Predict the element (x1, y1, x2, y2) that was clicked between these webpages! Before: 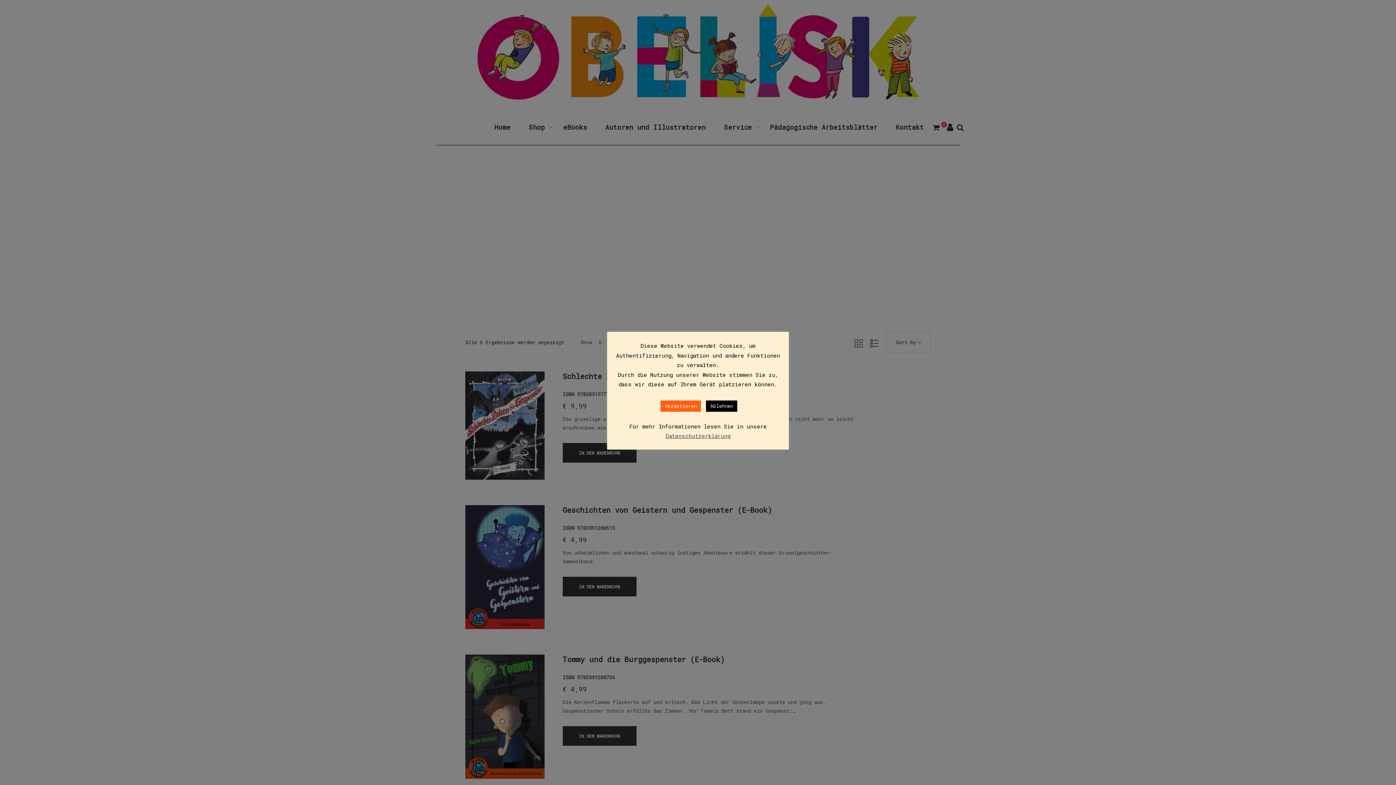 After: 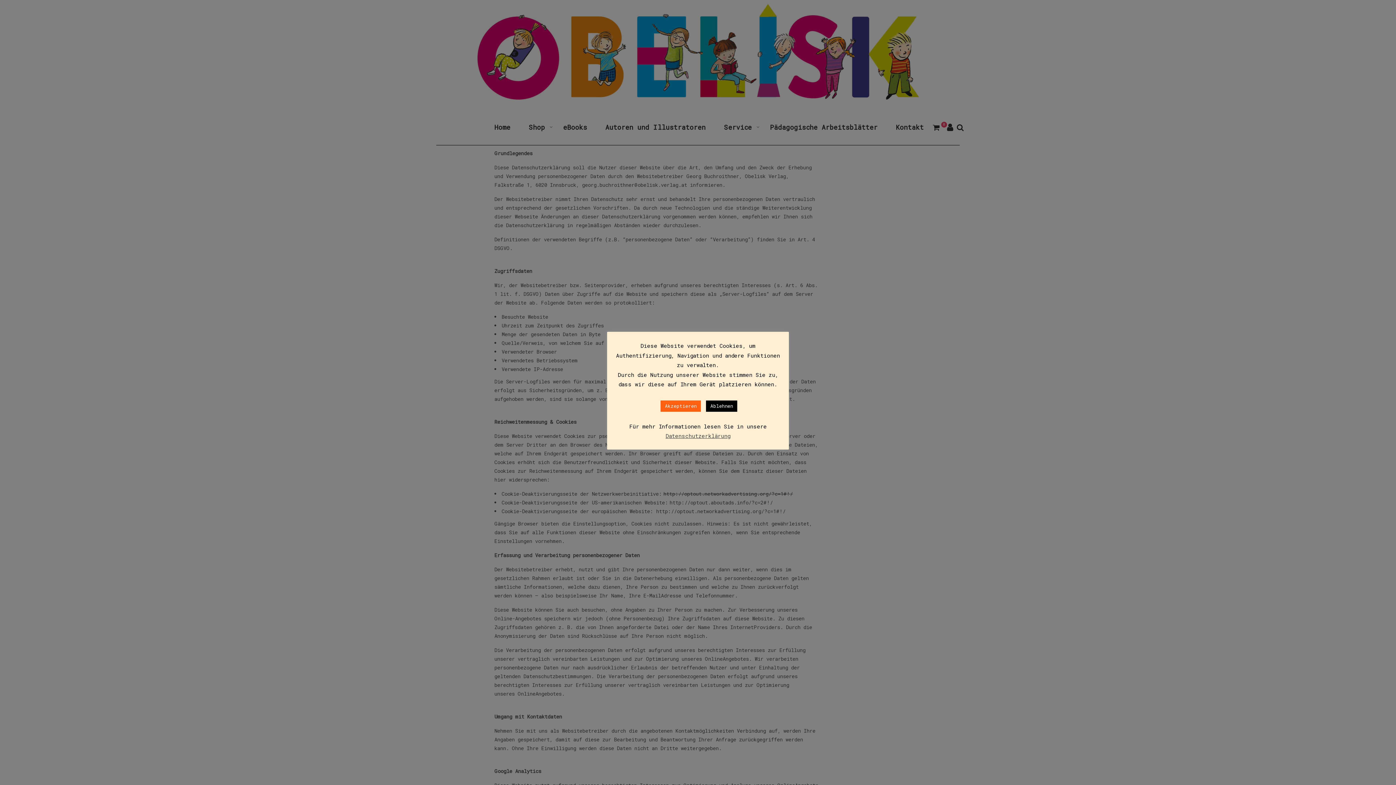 Action: bbox: (665, 432, 730, 439) label: Datenschutzerklärung